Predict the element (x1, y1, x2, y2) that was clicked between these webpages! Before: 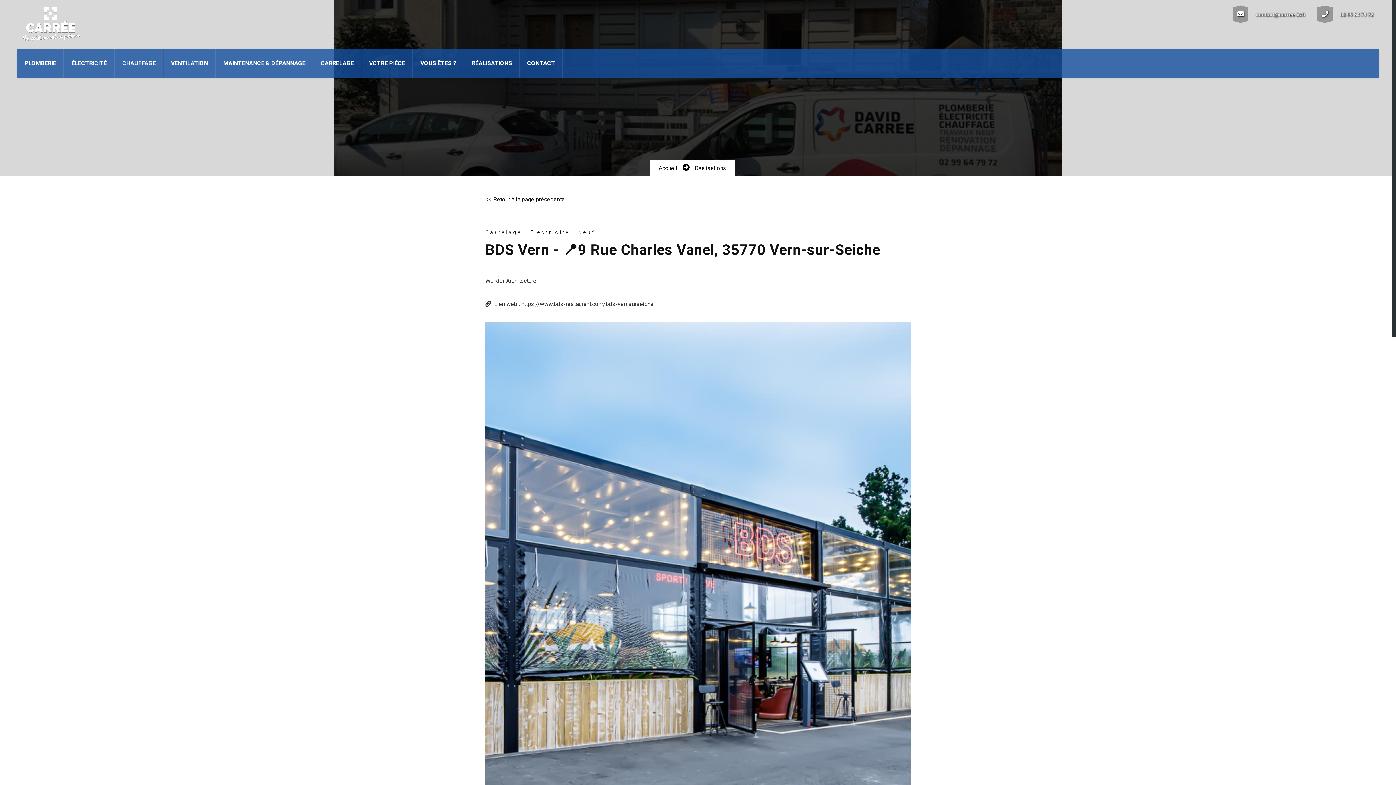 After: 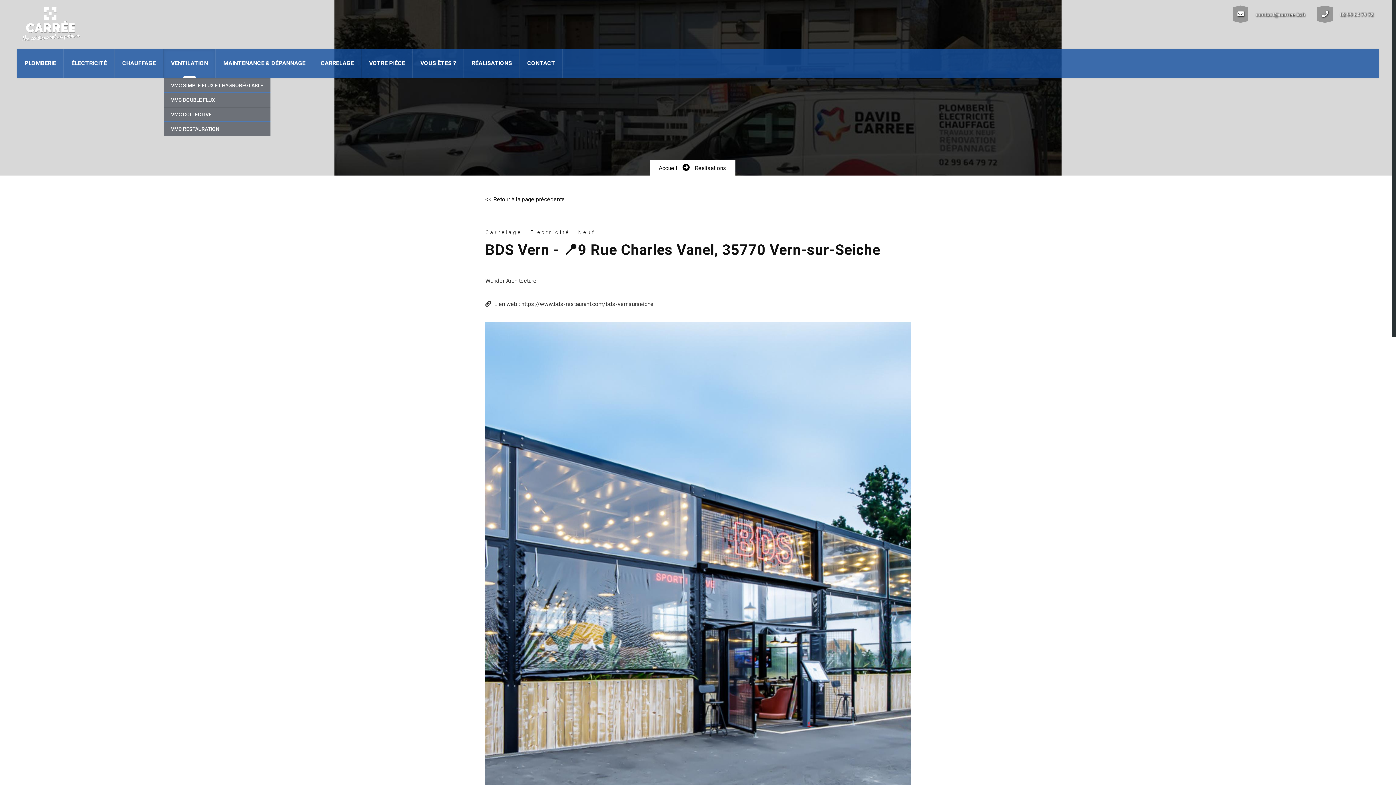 Action: label: VENTILATION bbox: (163, 48, 215, 77)